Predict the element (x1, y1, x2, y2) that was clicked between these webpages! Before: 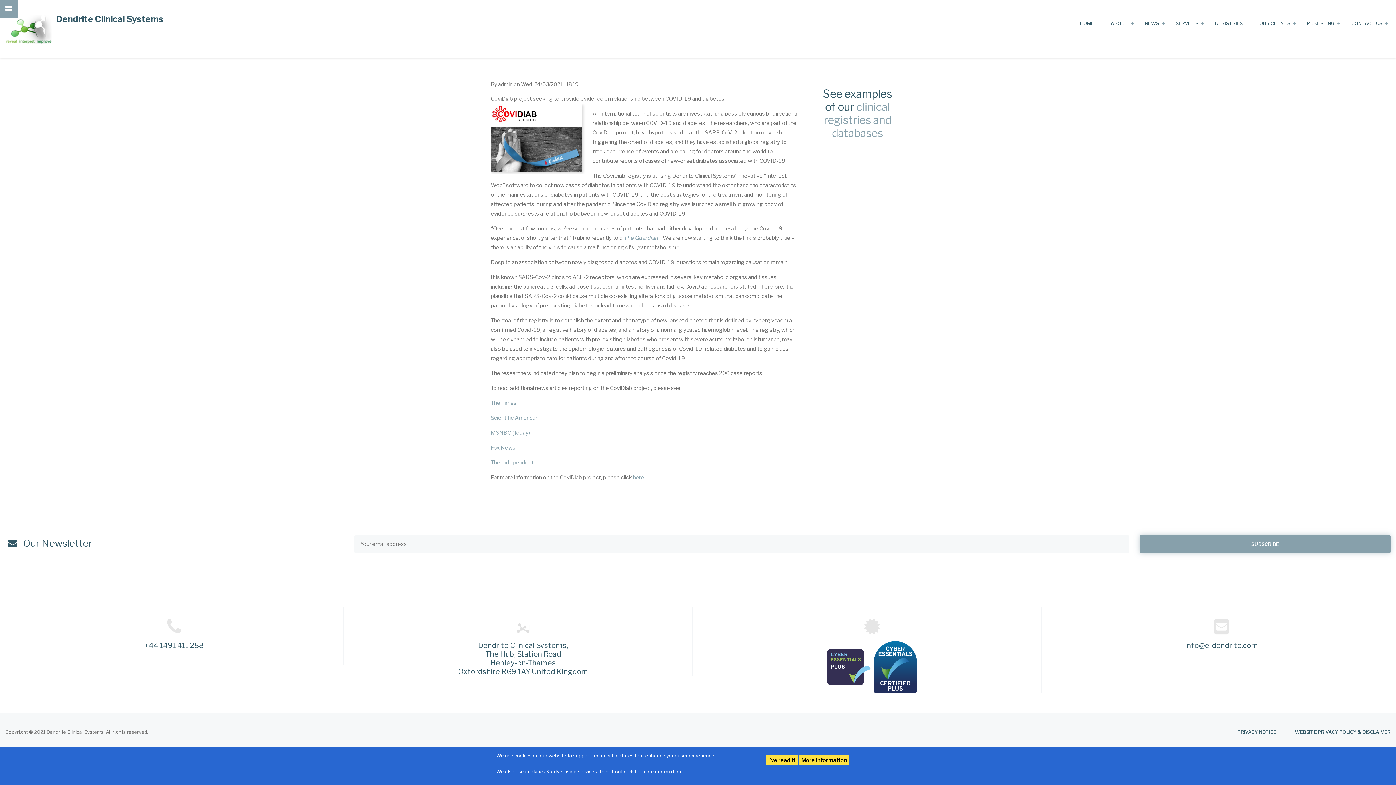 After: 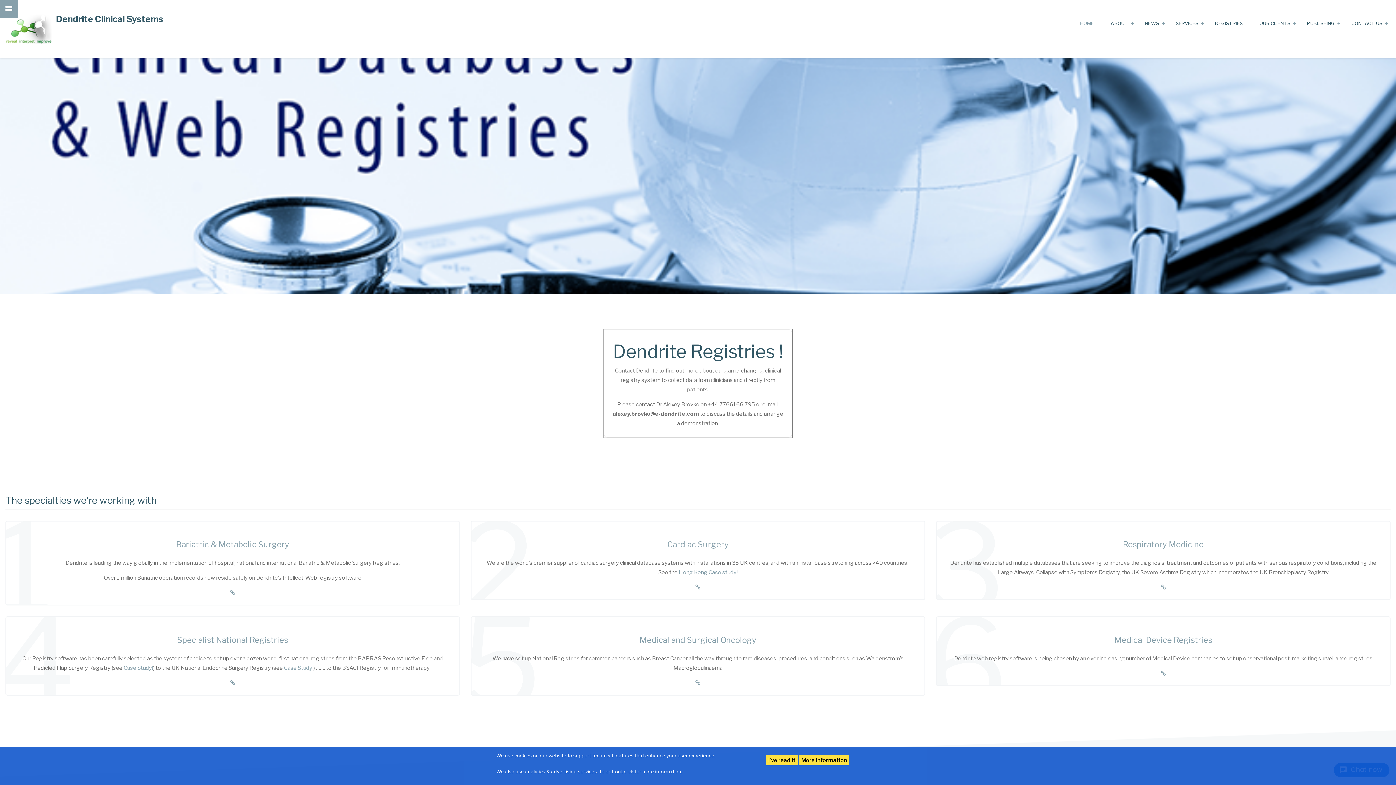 Action: bbox: (5, 25, 52, 31)